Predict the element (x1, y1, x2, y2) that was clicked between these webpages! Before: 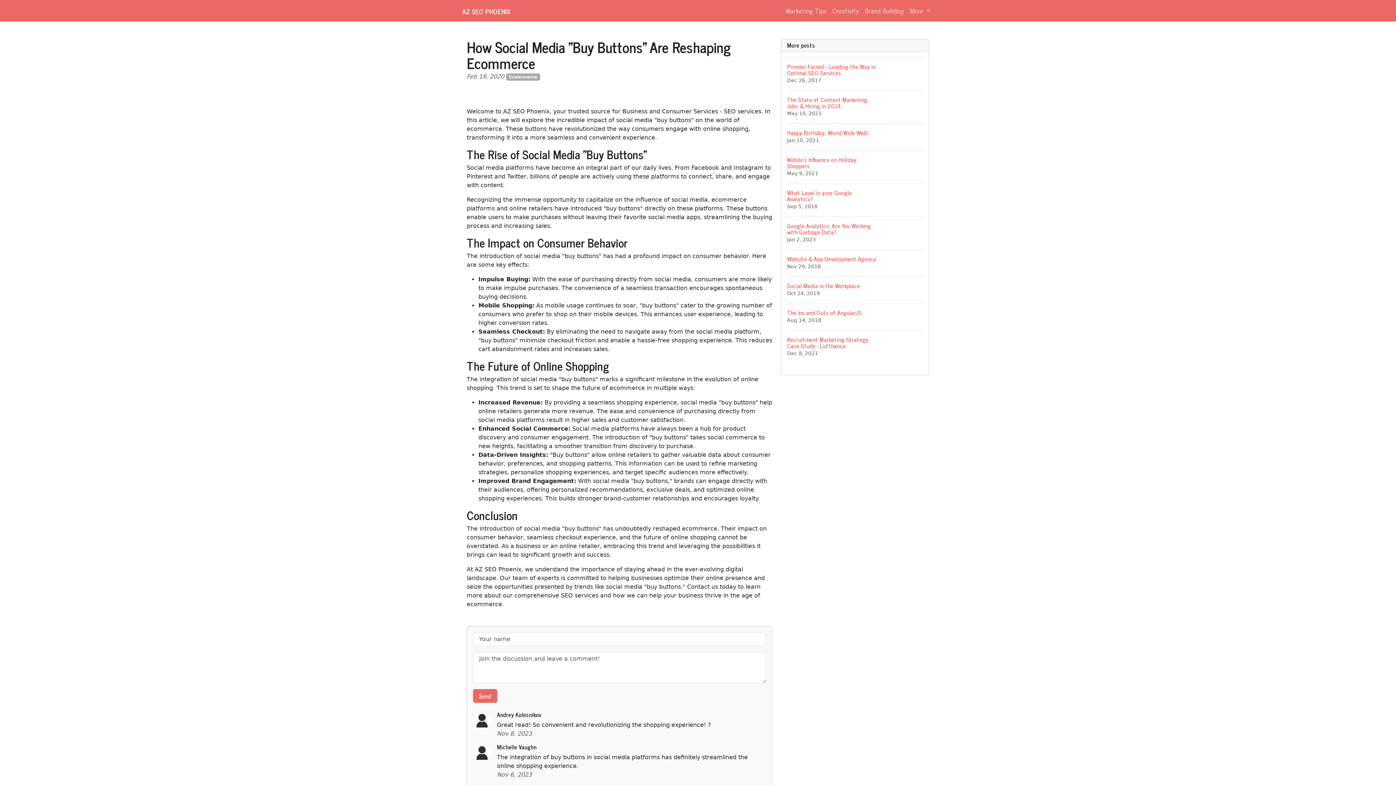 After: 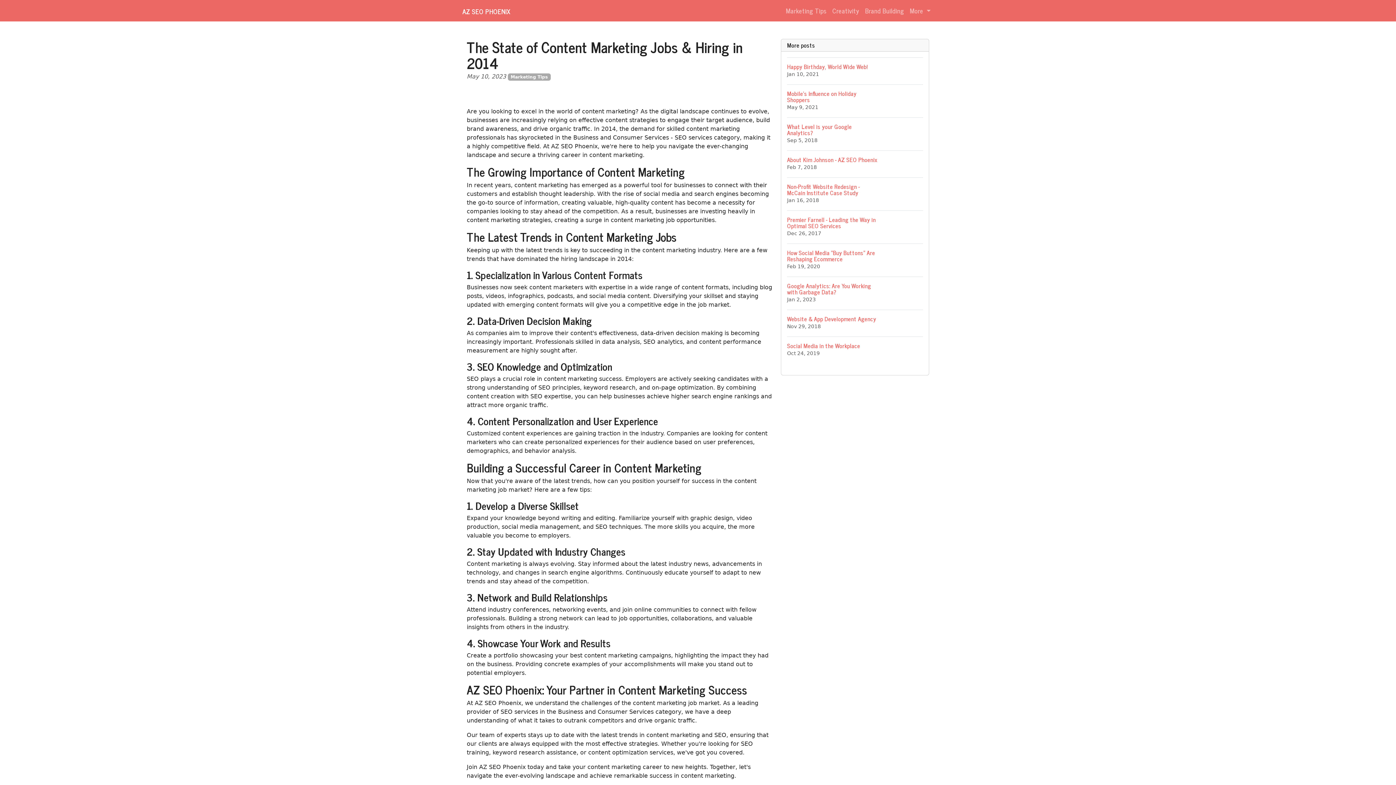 Action: bbox: (787, 90, 923, 123) label: The State of Content Marketing Jobs & Hiring in 2014
May 10, 2023